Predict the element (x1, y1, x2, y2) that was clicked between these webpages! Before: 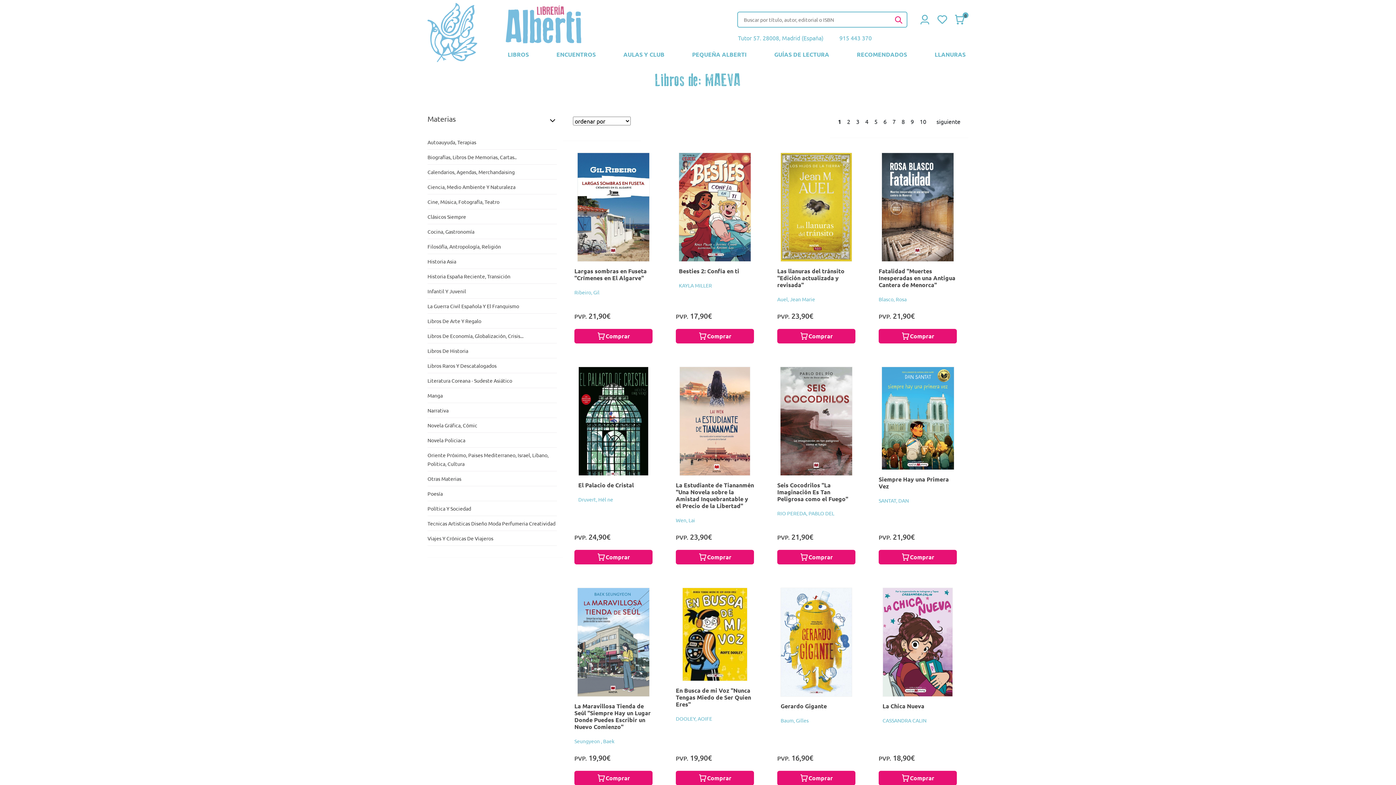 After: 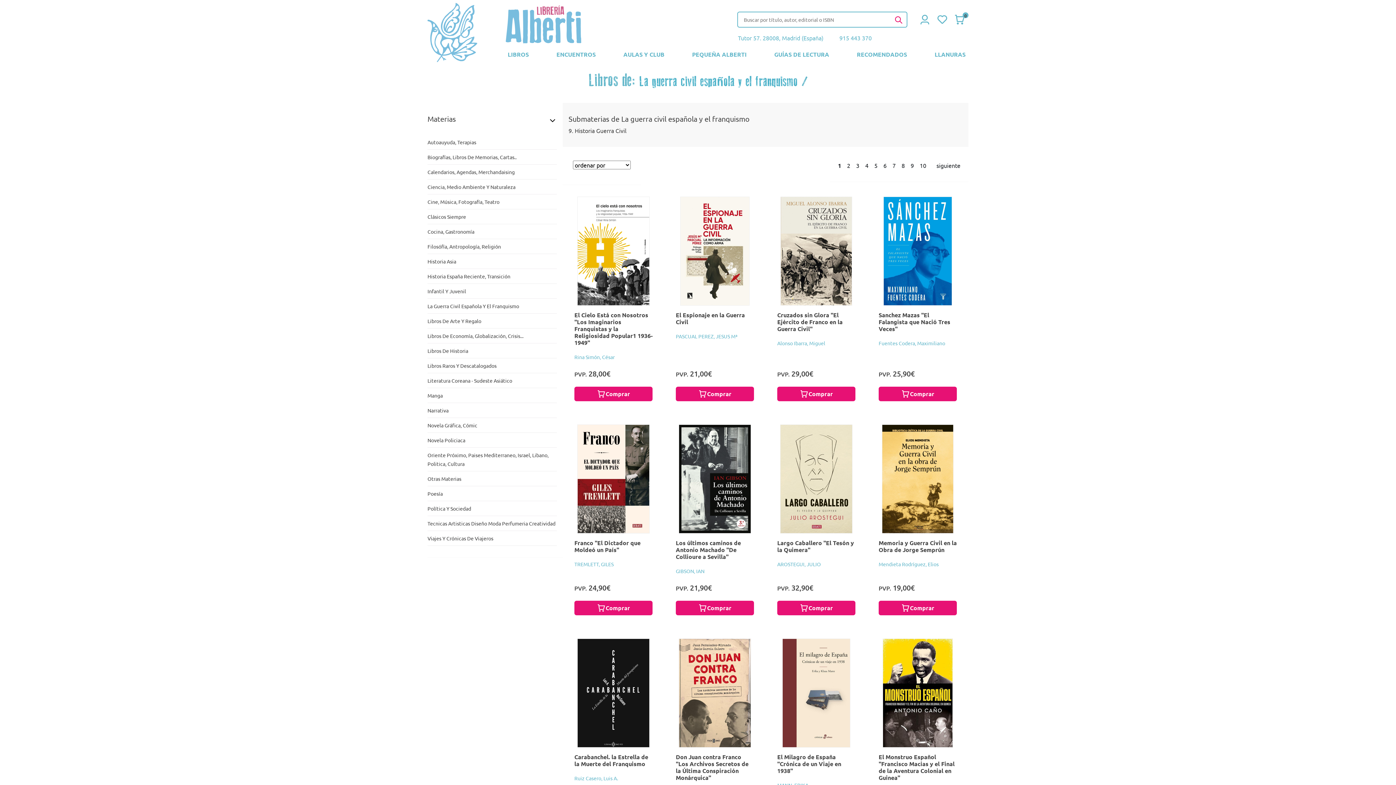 Action: label: La Guerra Civil Española Y El Franquismo bbox: (427, 298, 557, 313)